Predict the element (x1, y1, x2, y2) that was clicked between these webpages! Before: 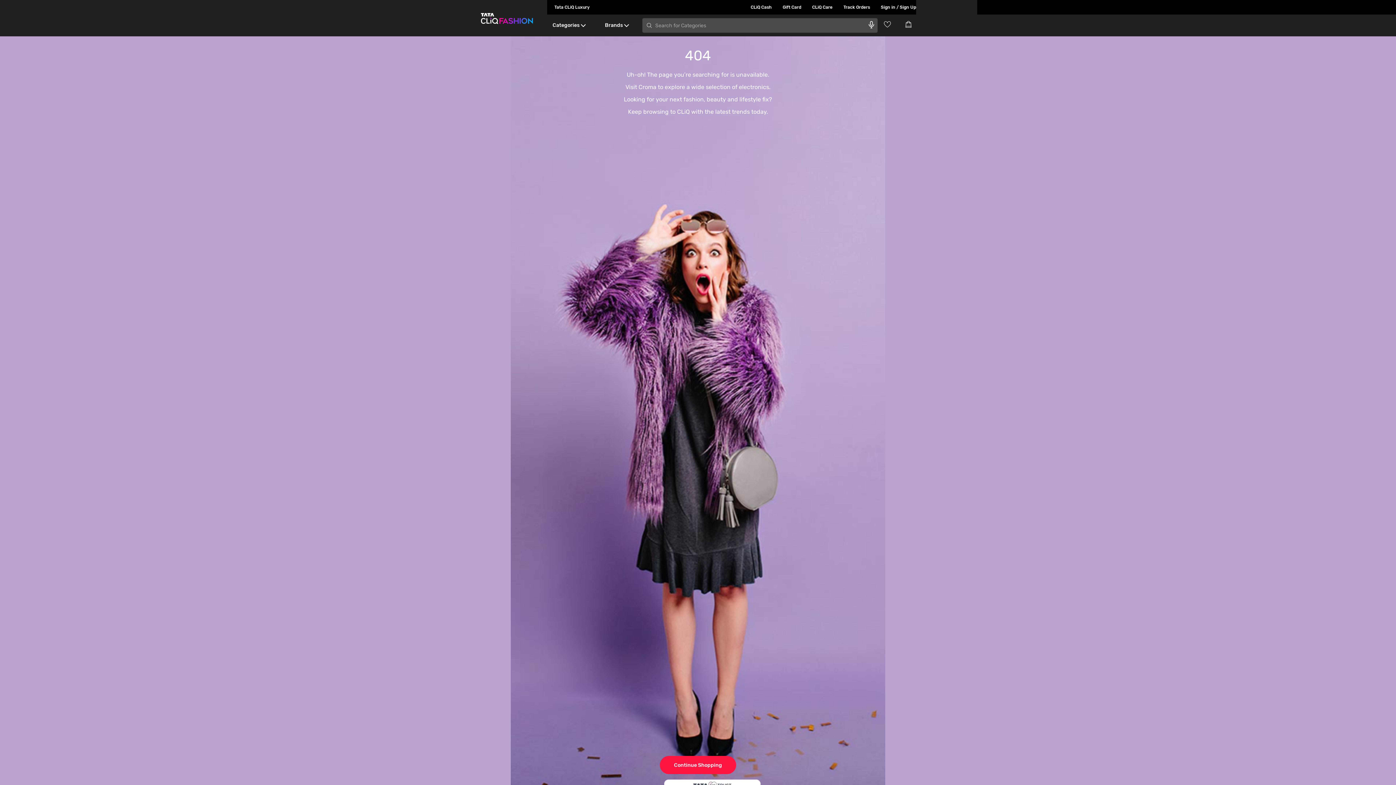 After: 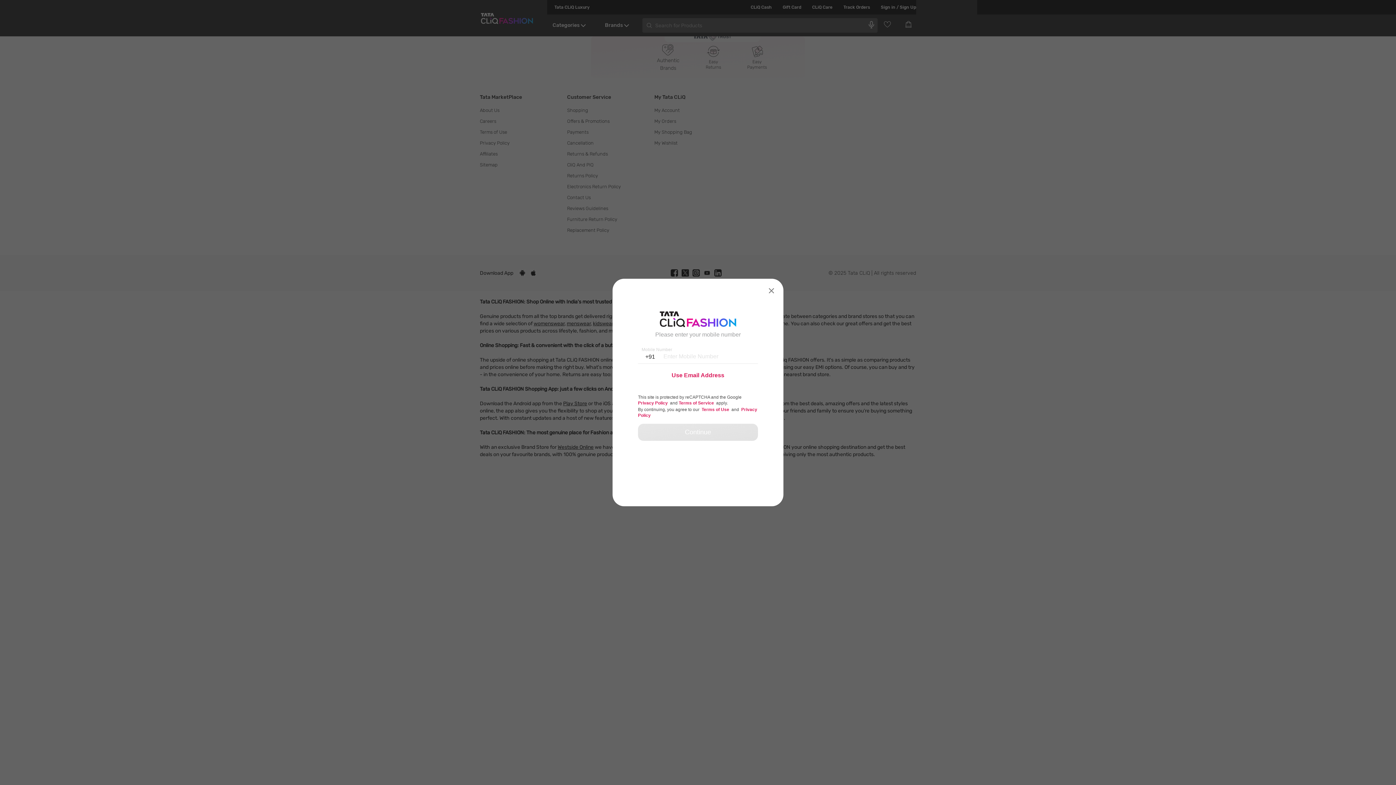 Action: label: CLiQ Cash bbox: (740, 0, 772, 14)